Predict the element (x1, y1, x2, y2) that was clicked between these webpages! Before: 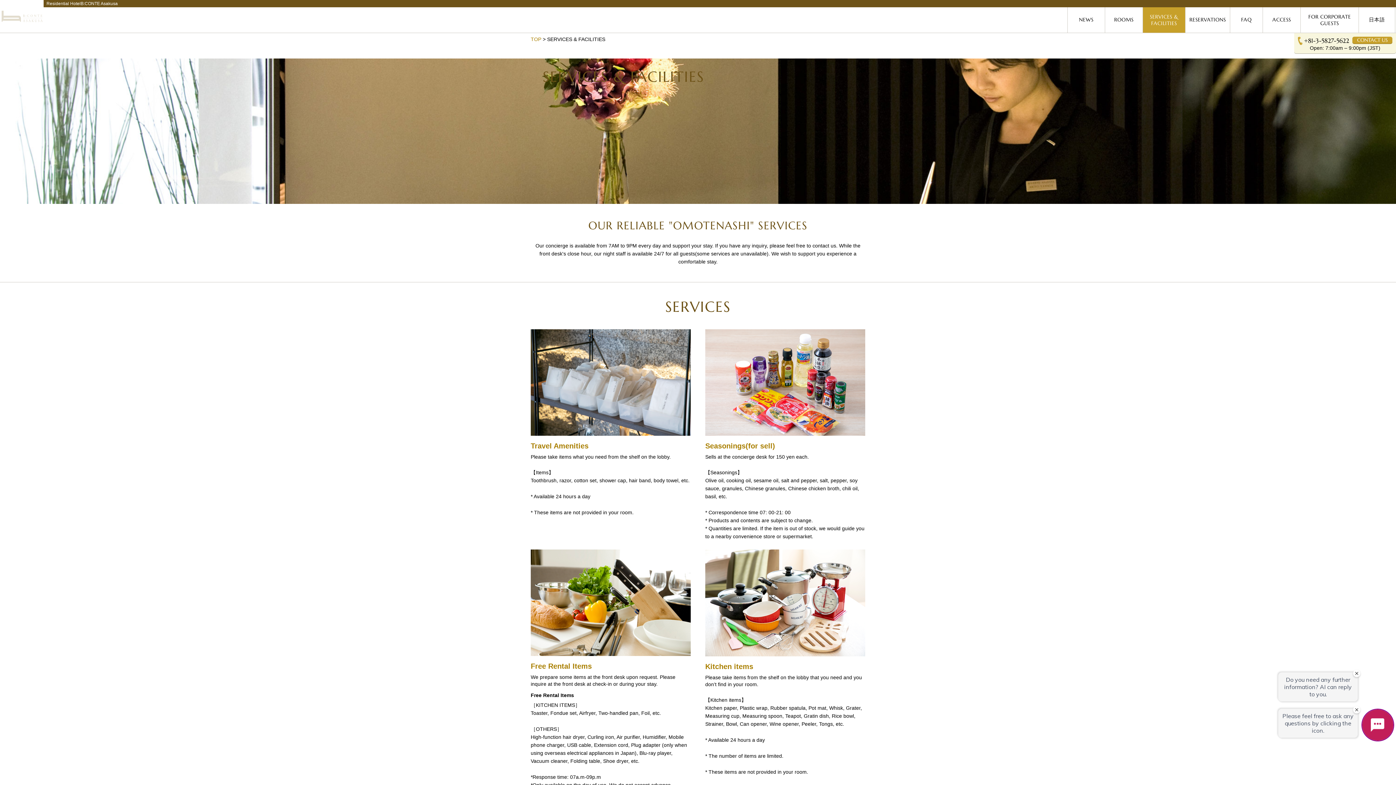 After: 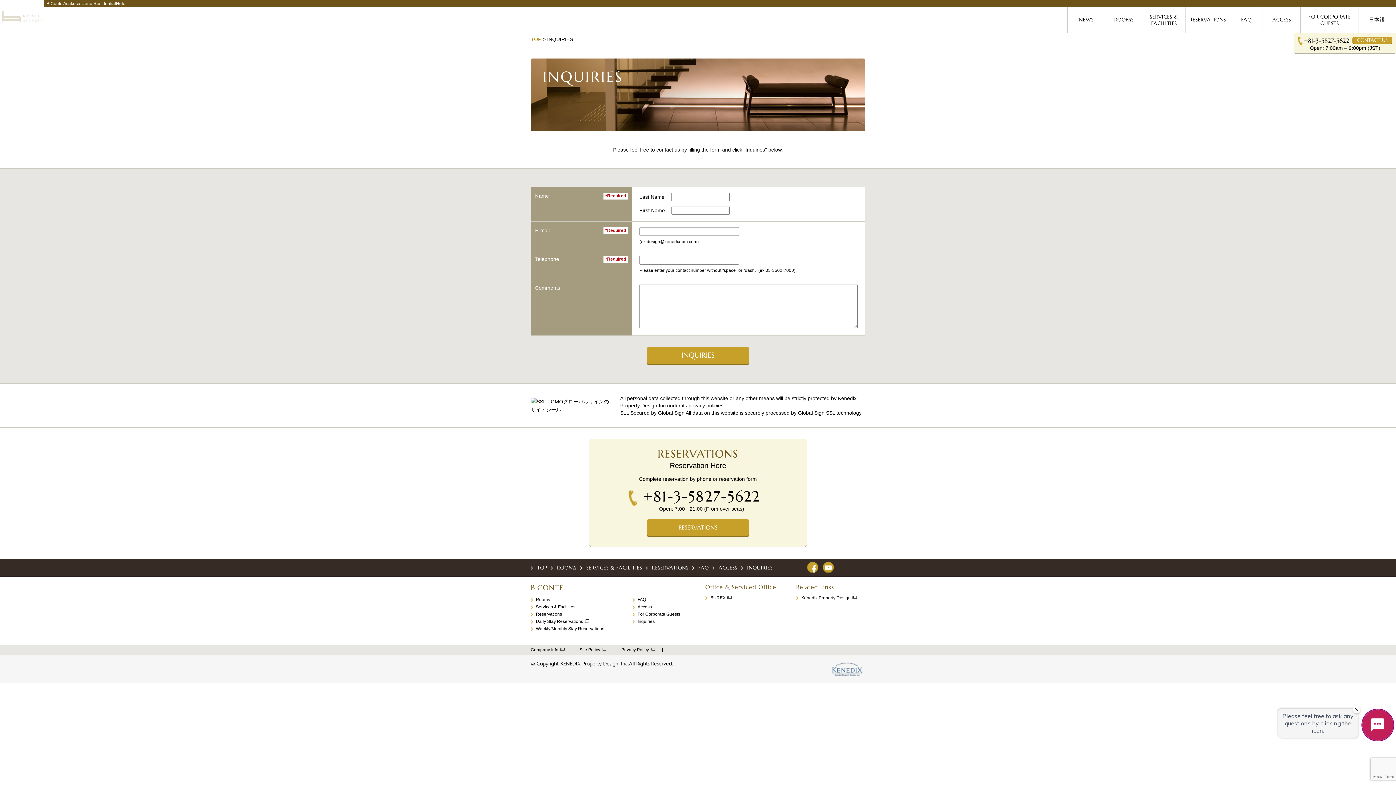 Action: label: CONTACT US bbox: (1352, 36, 1392, 43)